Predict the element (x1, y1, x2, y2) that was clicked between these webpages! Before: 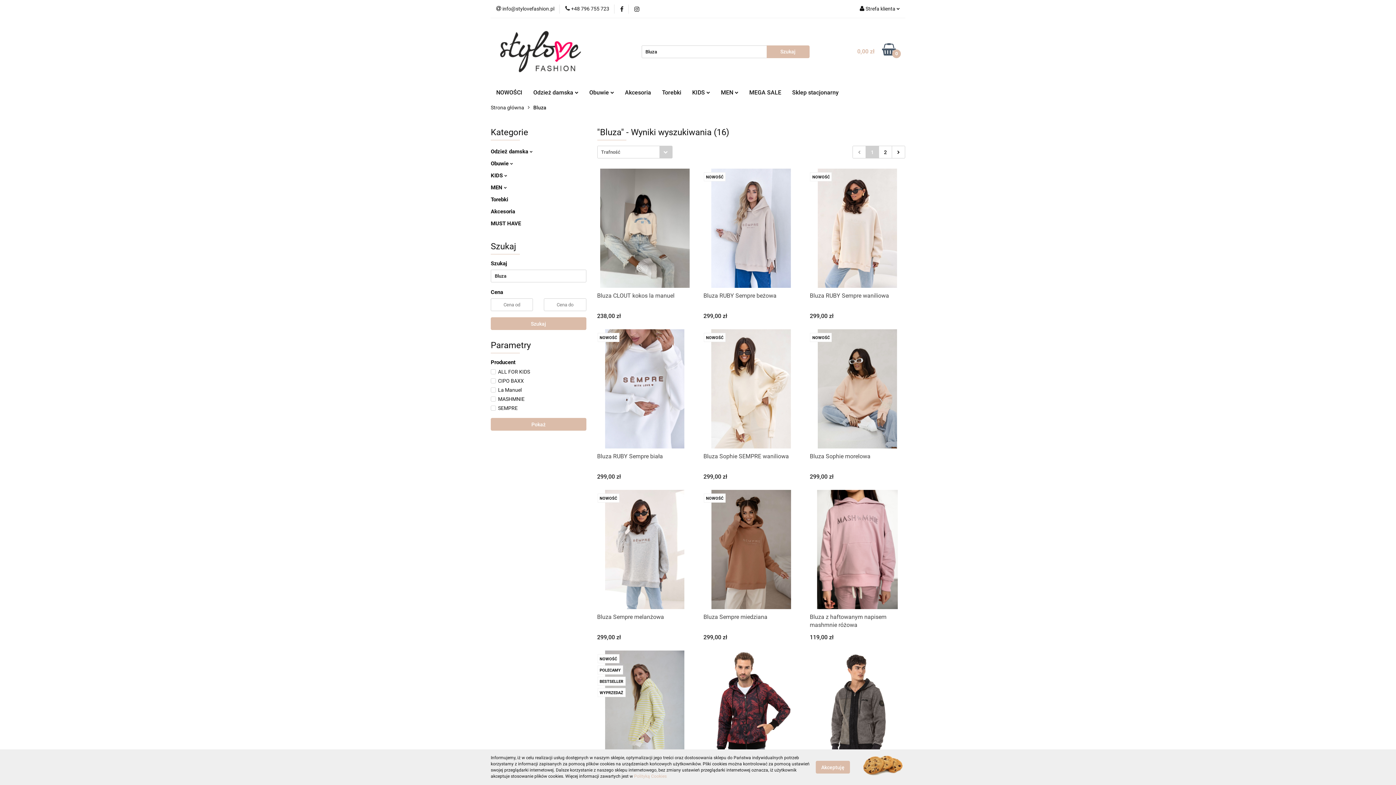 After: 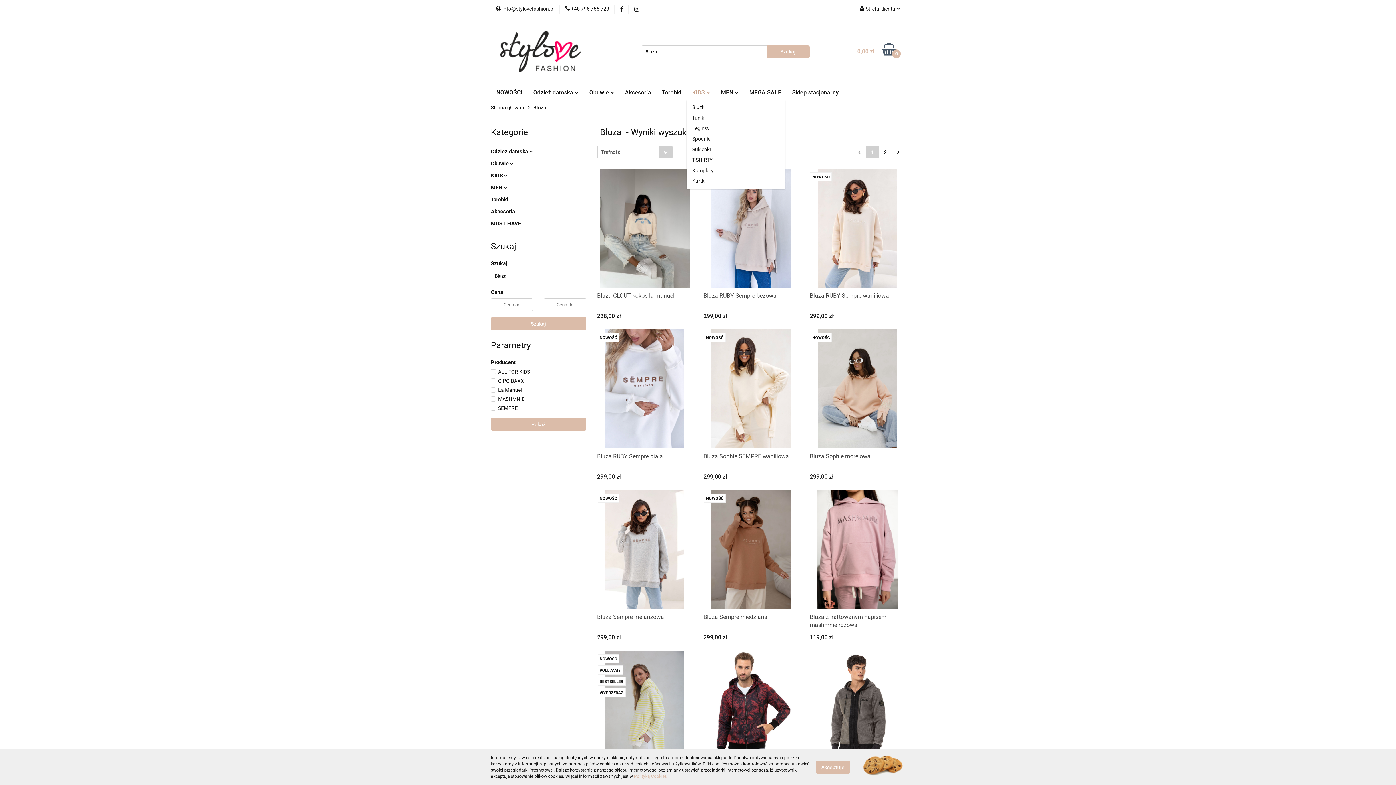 Action: bbox: (686, 85, 714, 100) label: KIDS 